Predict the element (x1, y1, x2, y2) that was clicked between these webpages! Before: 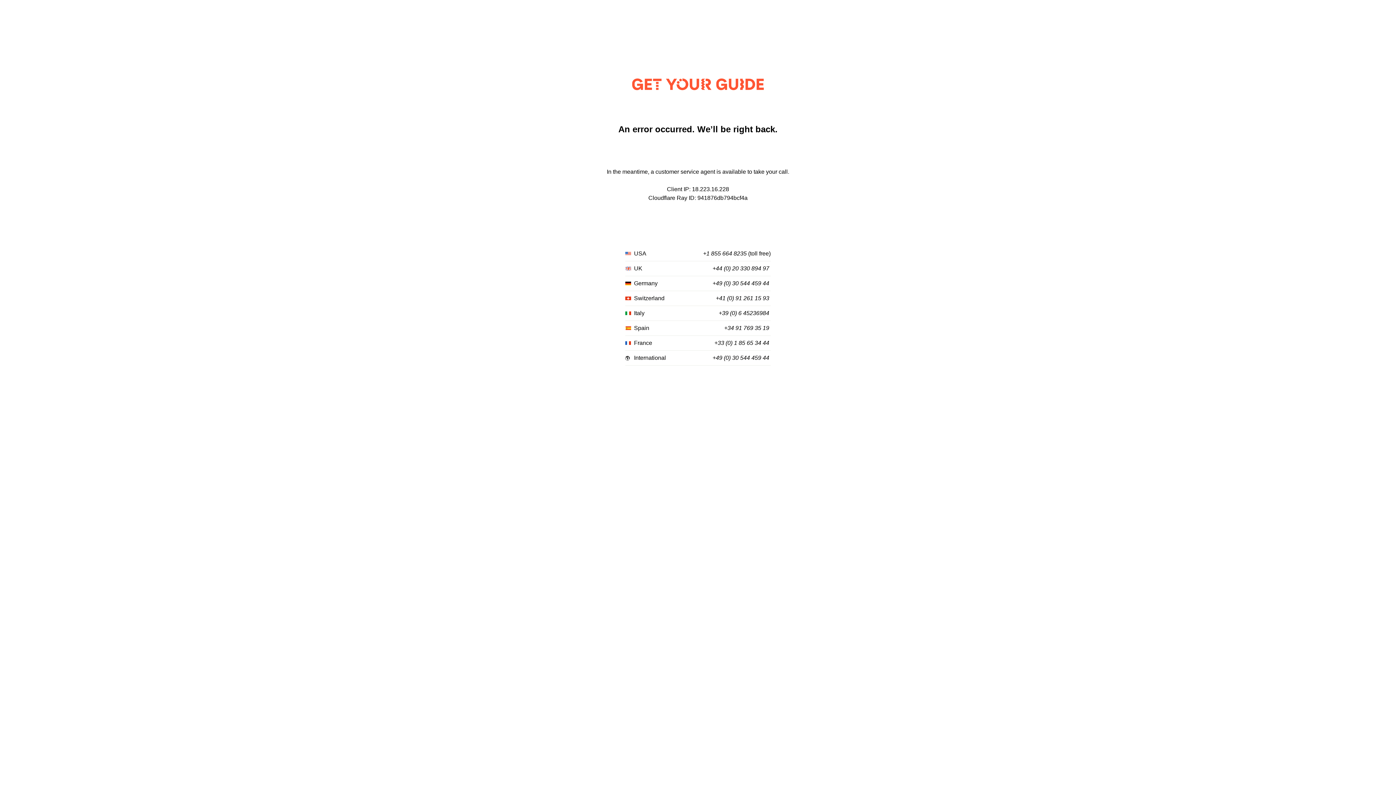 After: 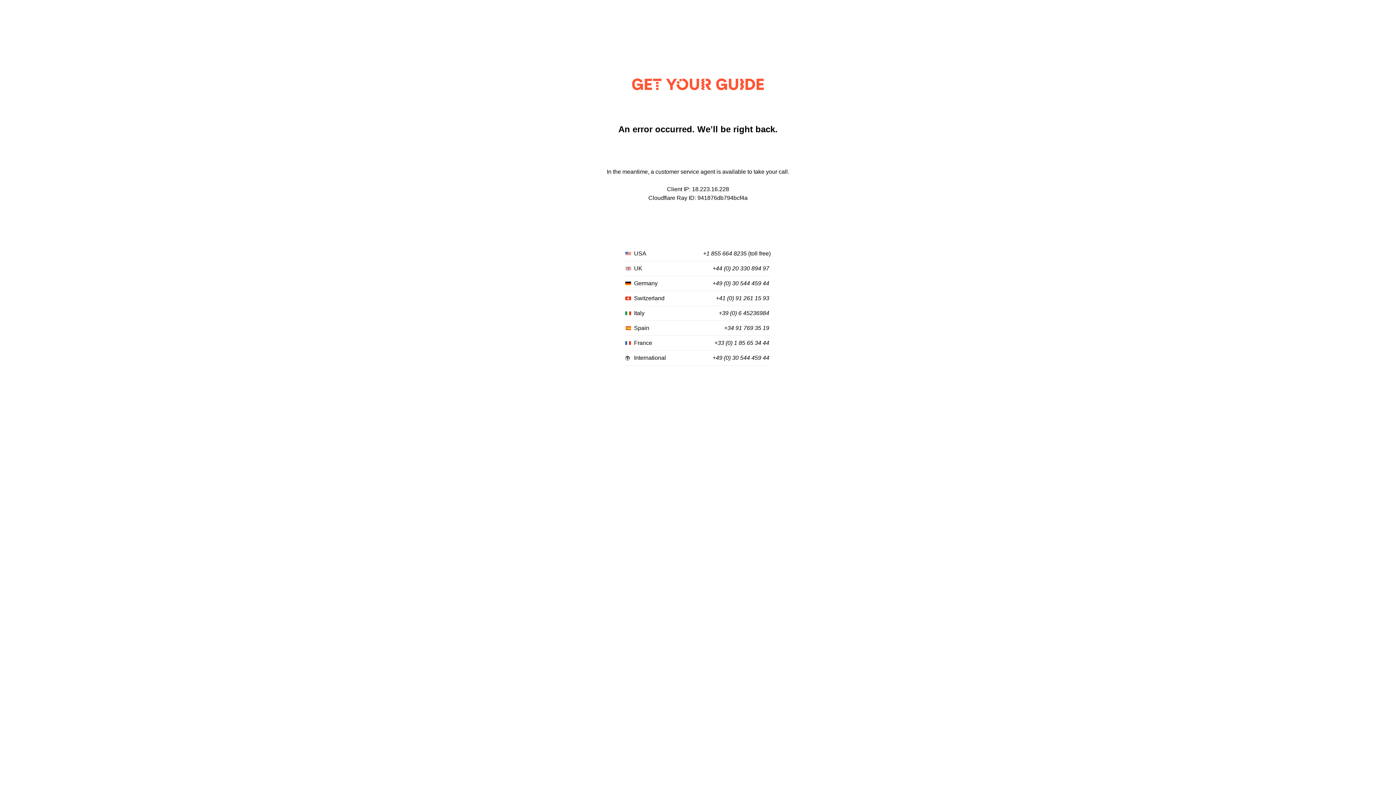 Action: label: +44 (0) 20 330 894 97 bbox: (712, 265, 769, 272)